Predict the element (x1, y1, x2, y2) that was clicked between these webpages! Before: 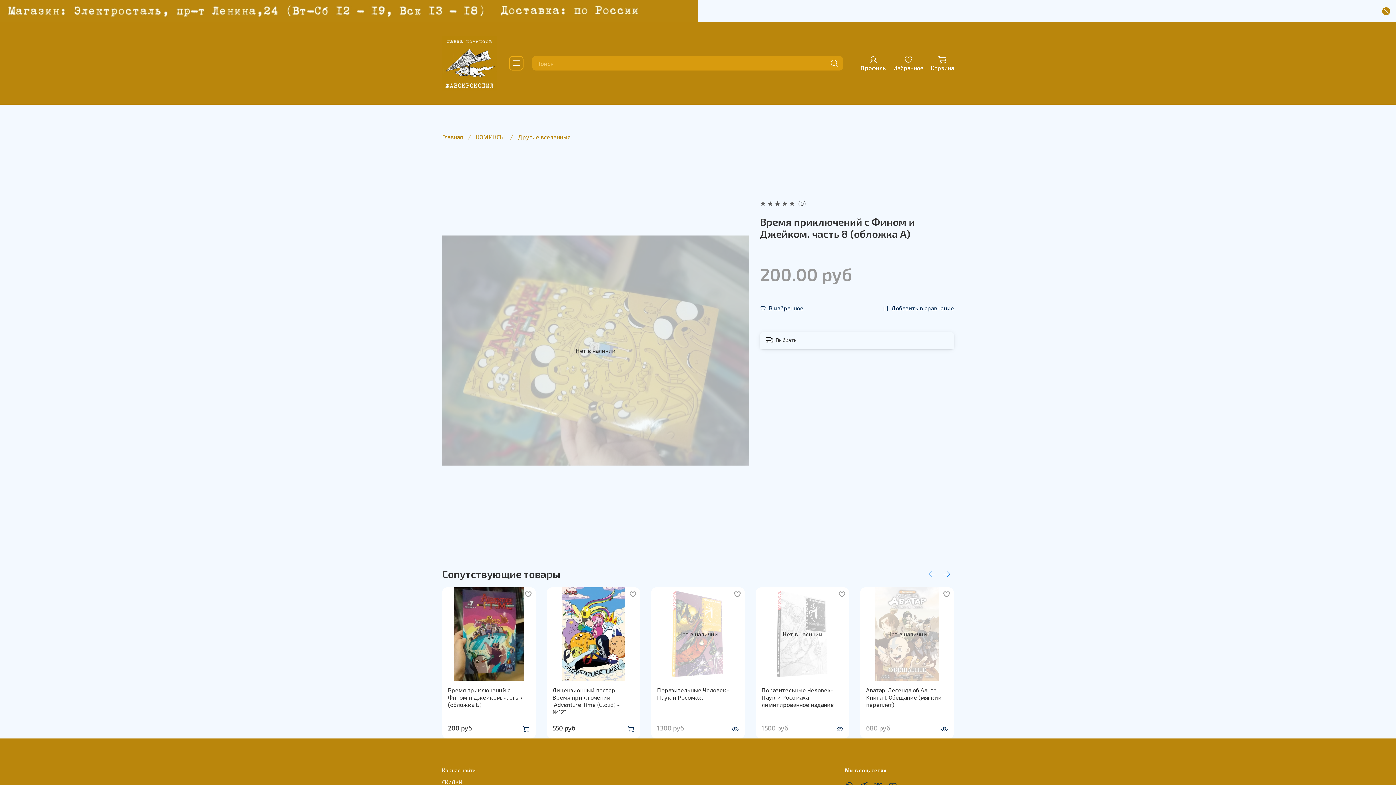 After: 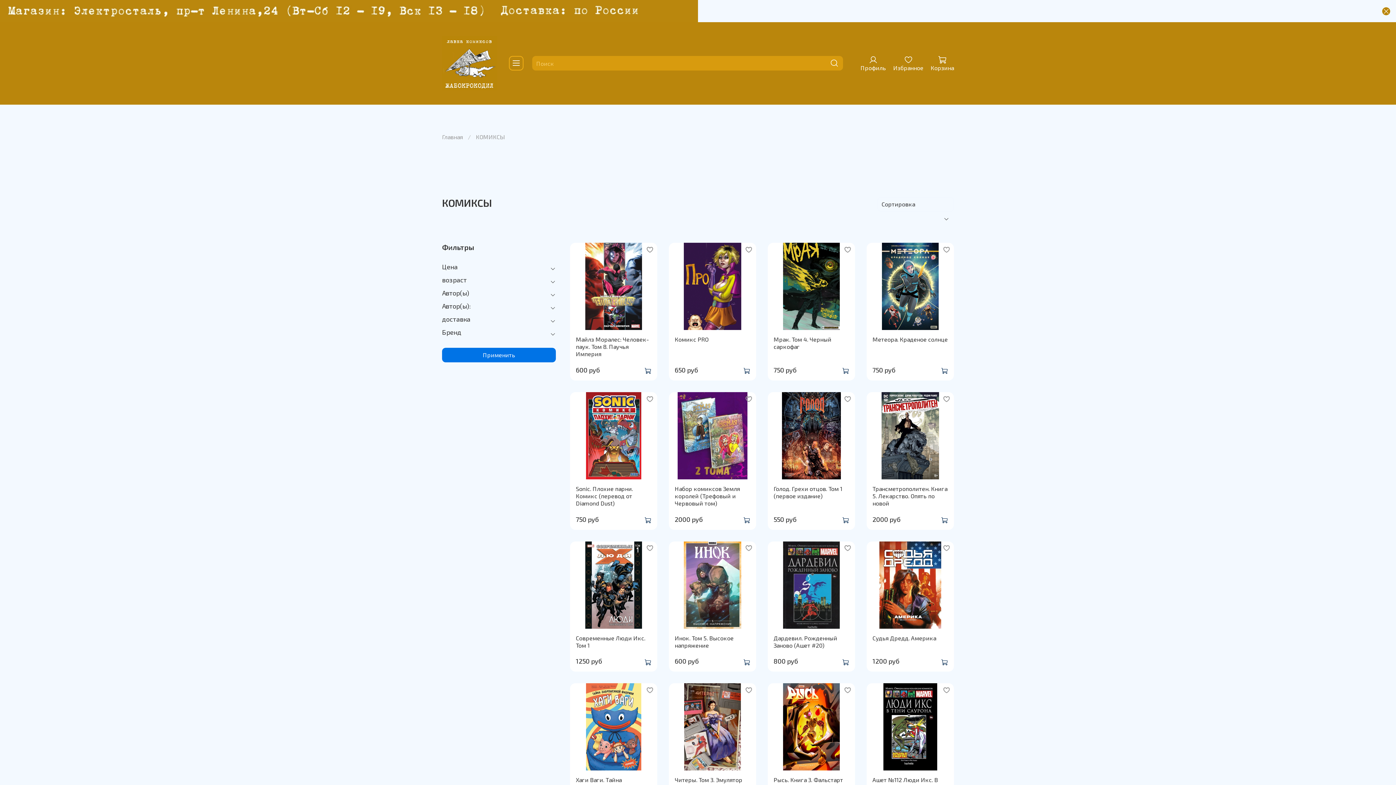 Action: label: КОМИКСЫ bbox: (476, 133, 505, 140)